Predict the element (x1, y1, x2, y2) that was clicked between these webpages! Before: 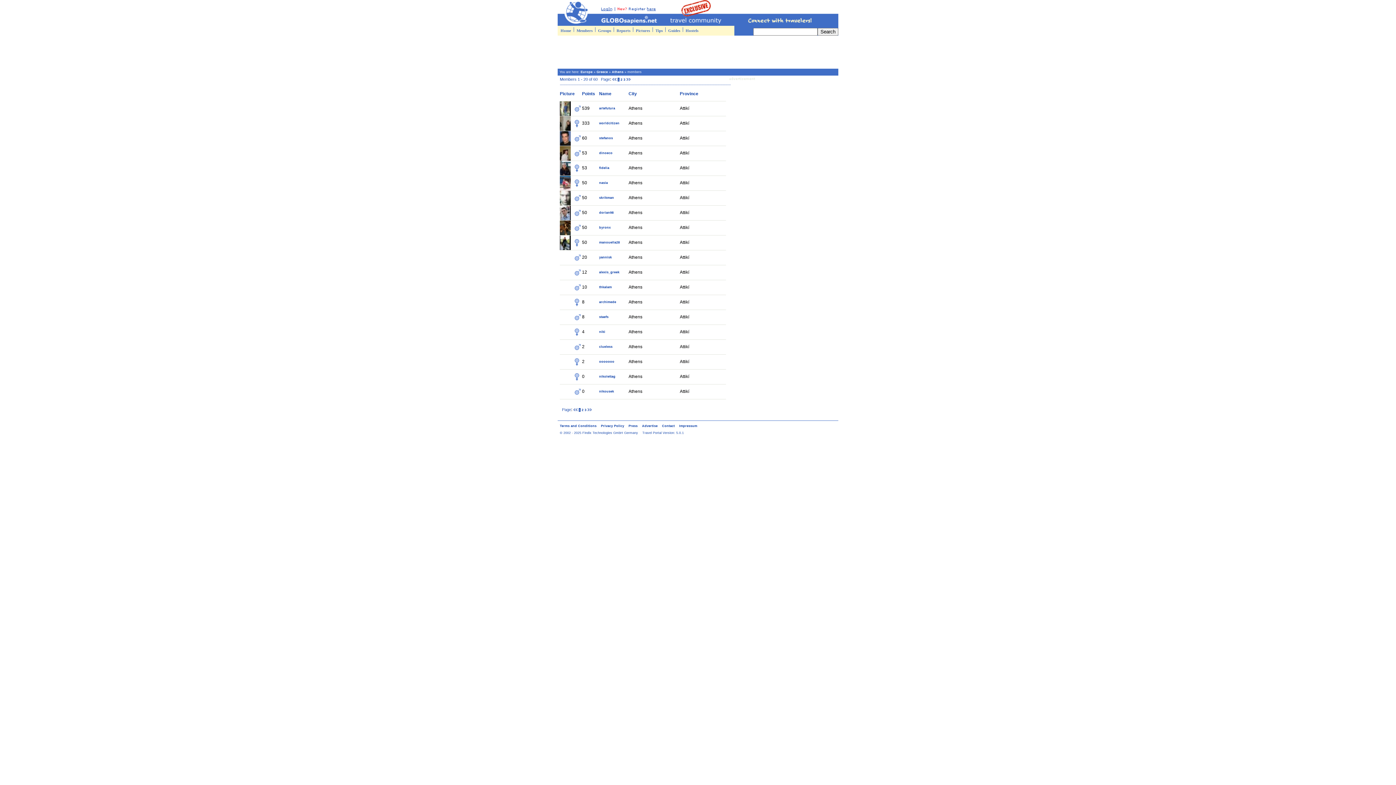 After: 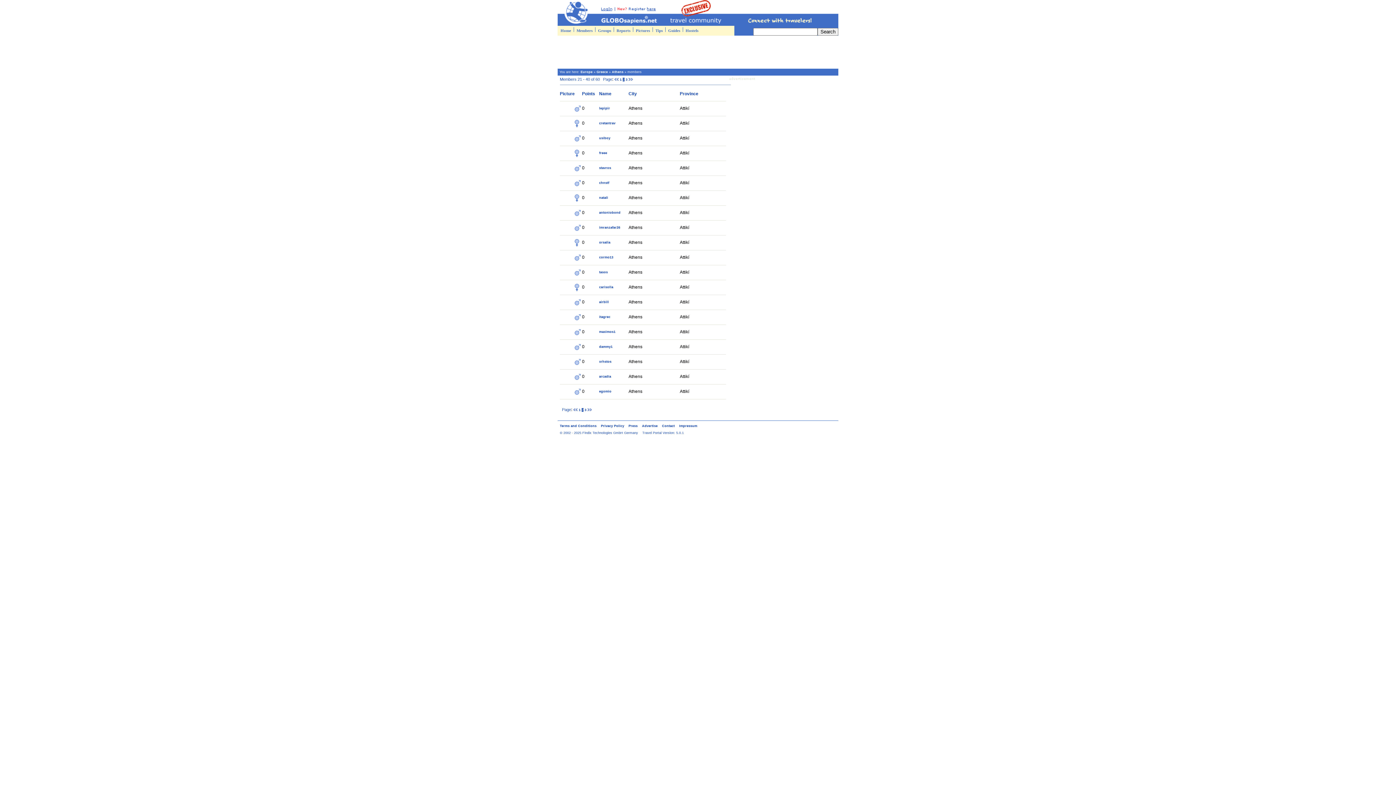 Action: label: 2 bbox: (581, 408, 583, 412)